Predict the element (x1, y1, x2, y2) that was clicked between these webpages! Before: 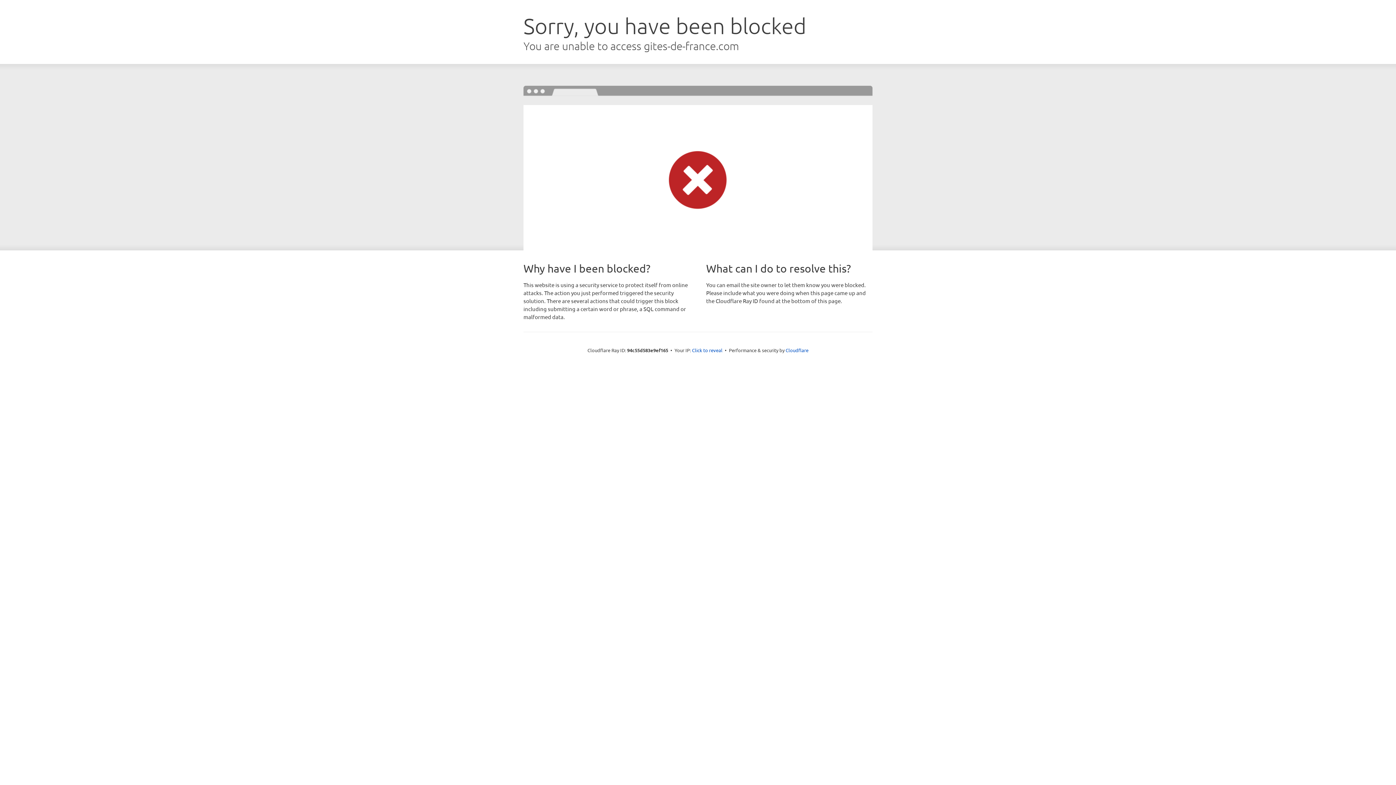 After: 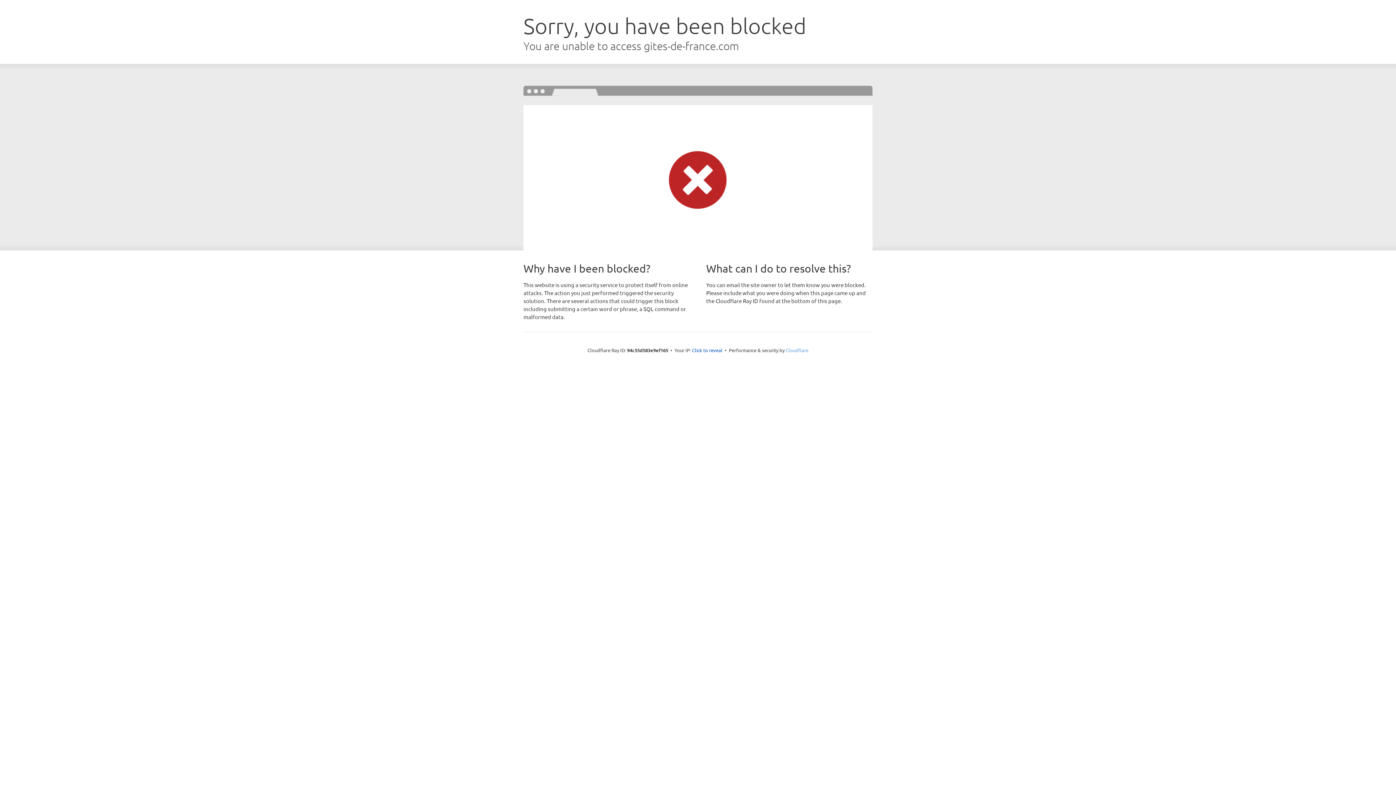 Action: label: Cloudflare bbox: (785, 347, 808, 353)